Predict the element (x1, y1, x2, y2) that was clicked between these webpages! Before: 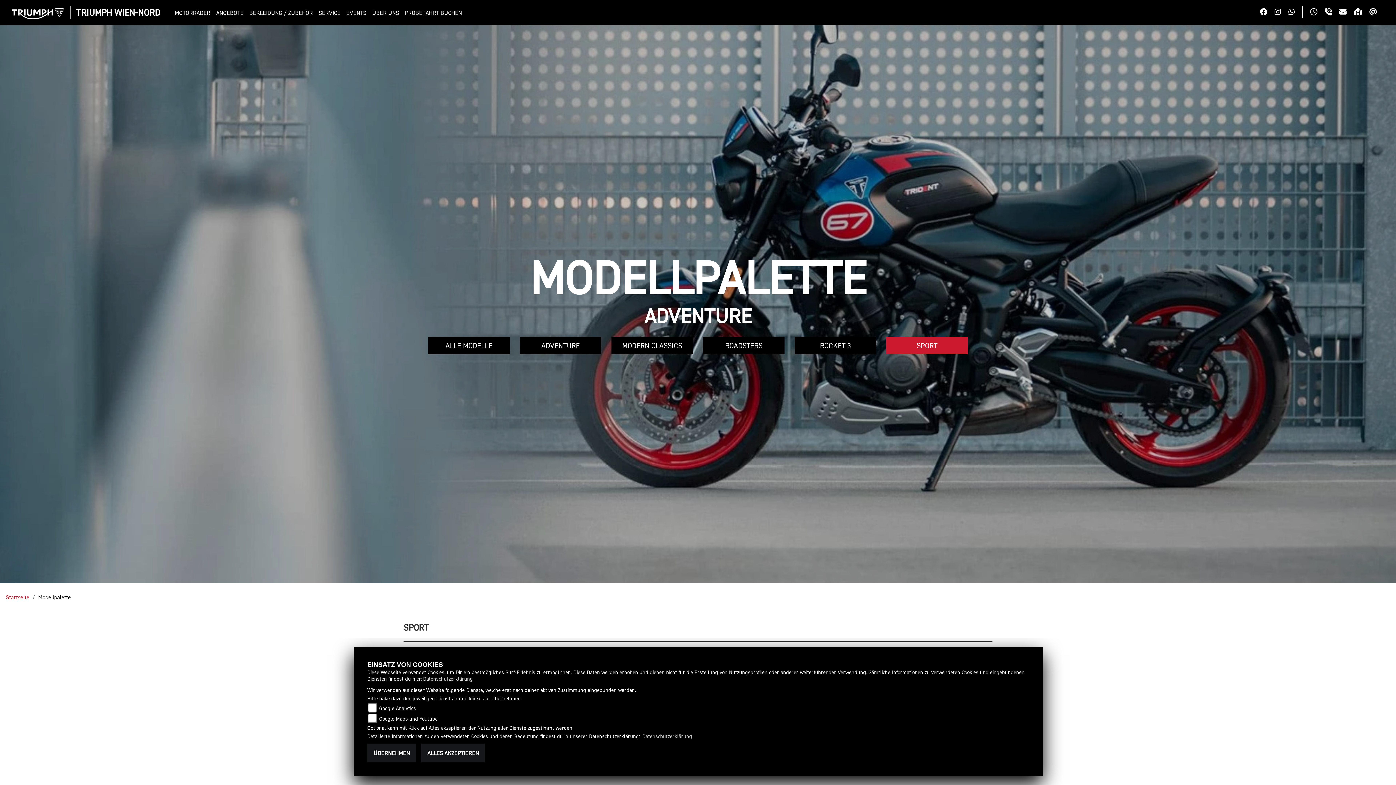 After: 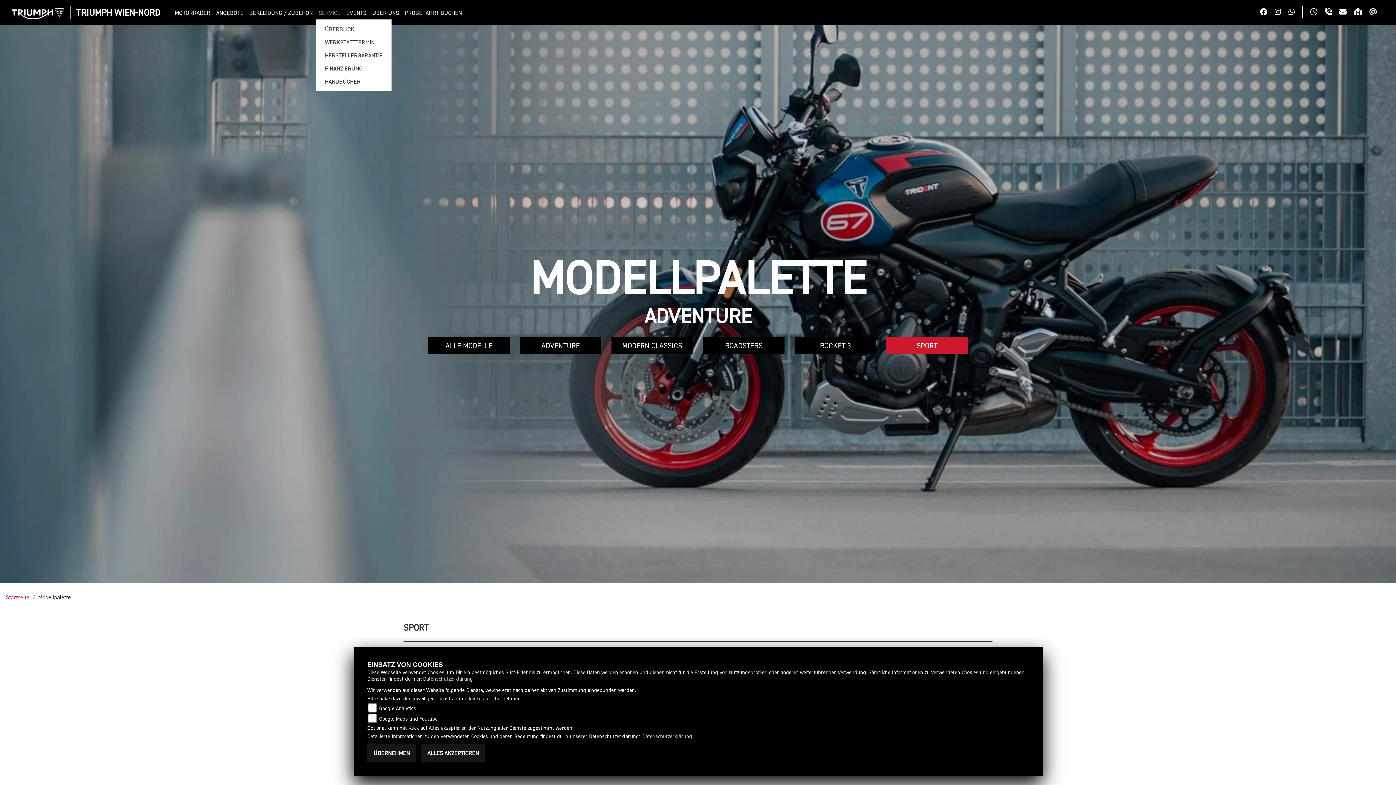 Action: label: SERVICE bbox: (315, 6, 343, 19)